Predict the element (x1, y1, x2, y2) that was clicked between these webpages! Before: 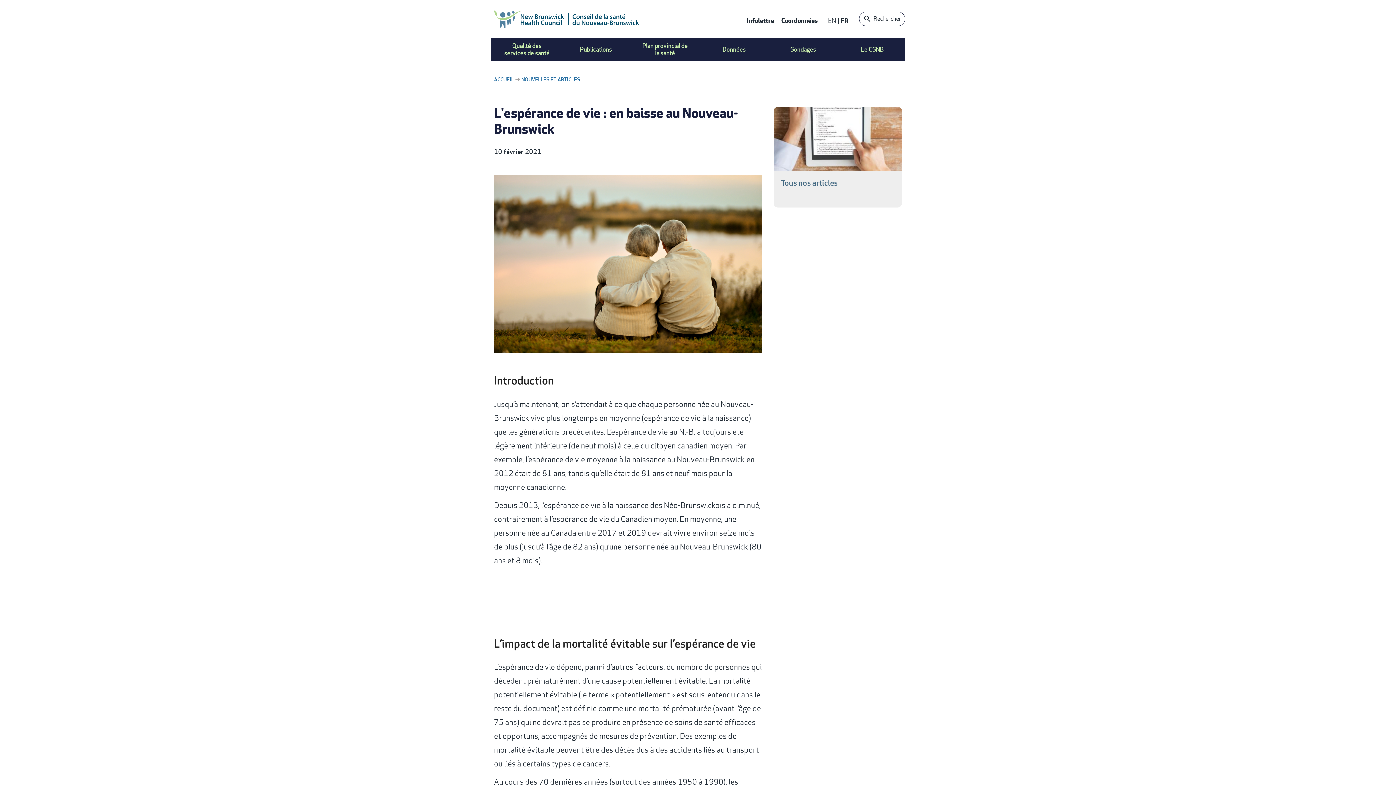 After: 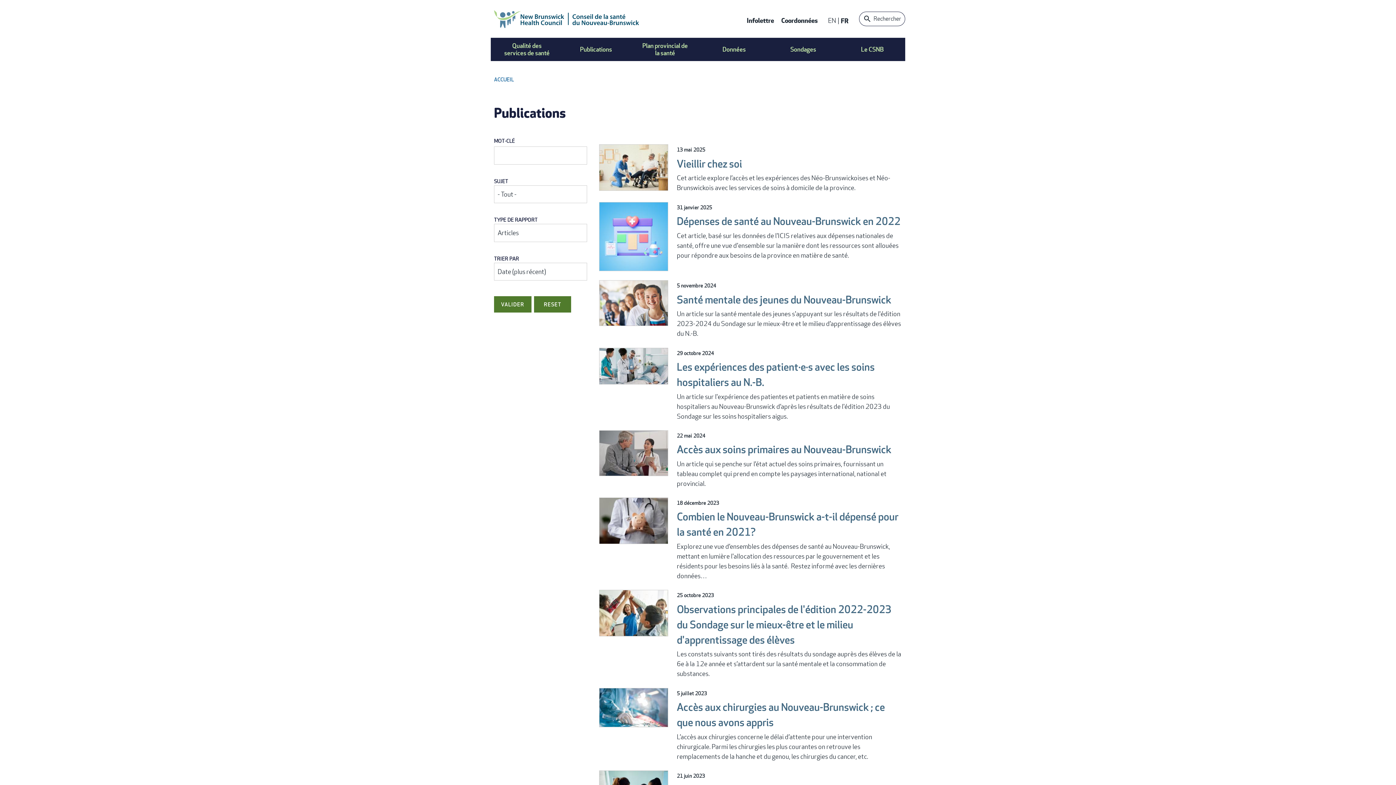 Action: label: Tous nos articles bbox: (773, 106, 902, 207)